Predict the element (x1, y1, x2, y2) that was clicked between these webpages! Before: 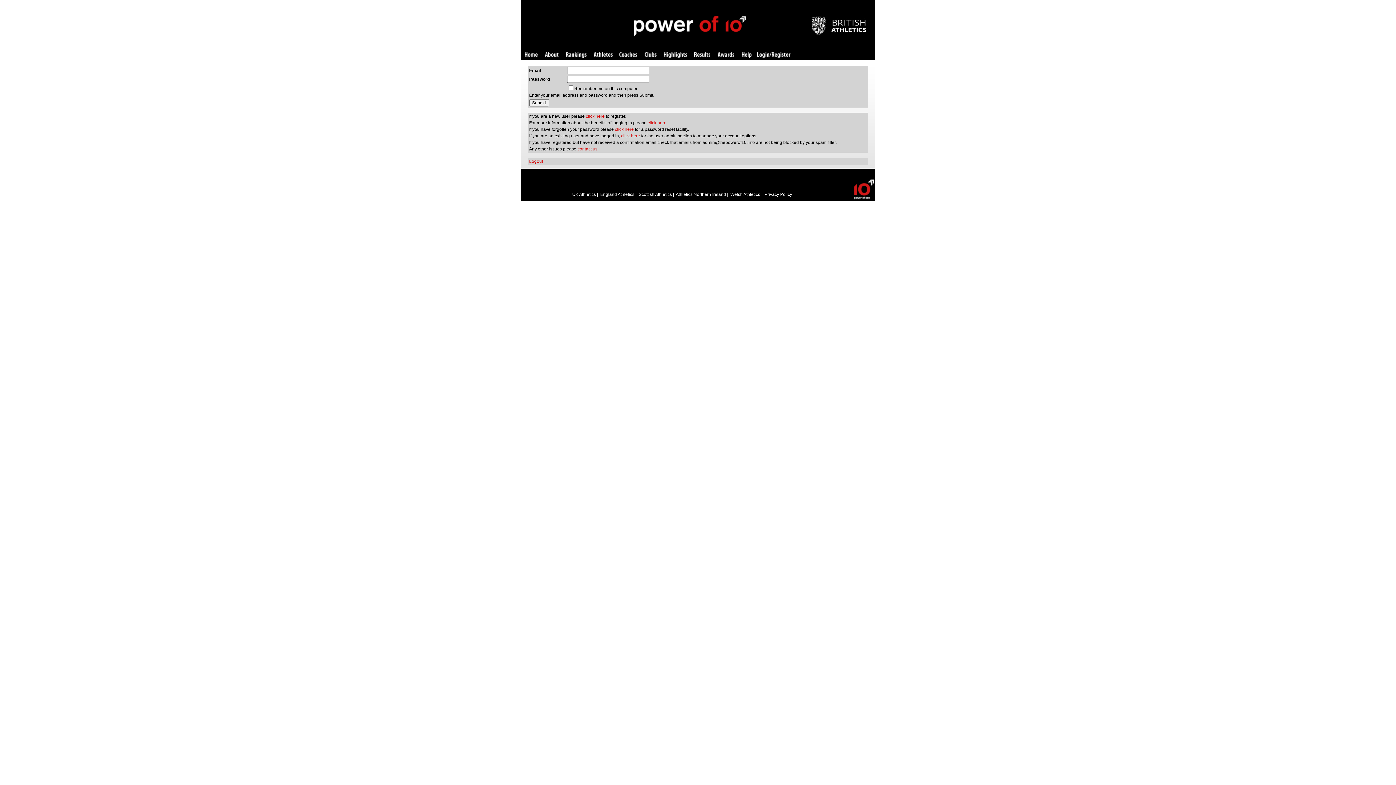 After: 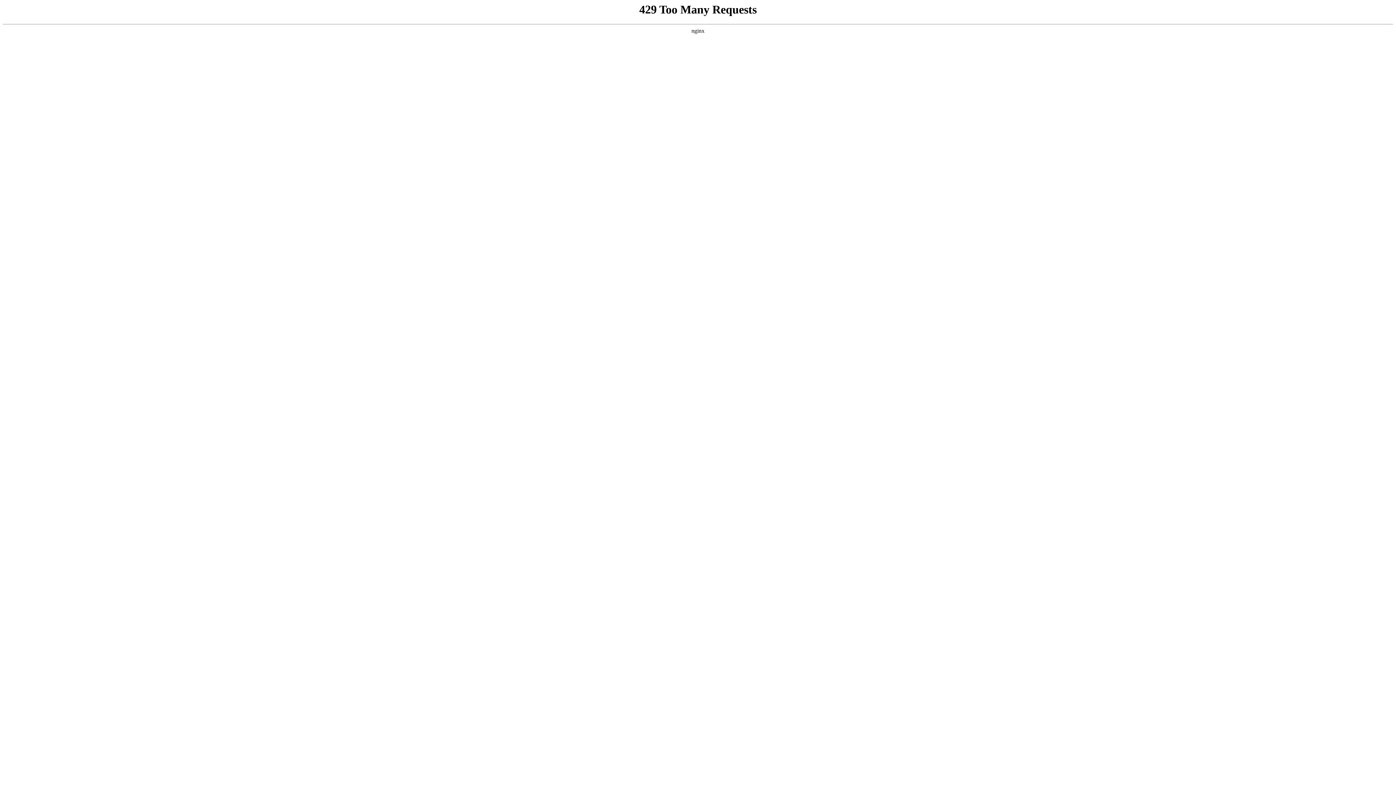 Action: label: UK Athletics bbox: (572, 192, 596, 197)